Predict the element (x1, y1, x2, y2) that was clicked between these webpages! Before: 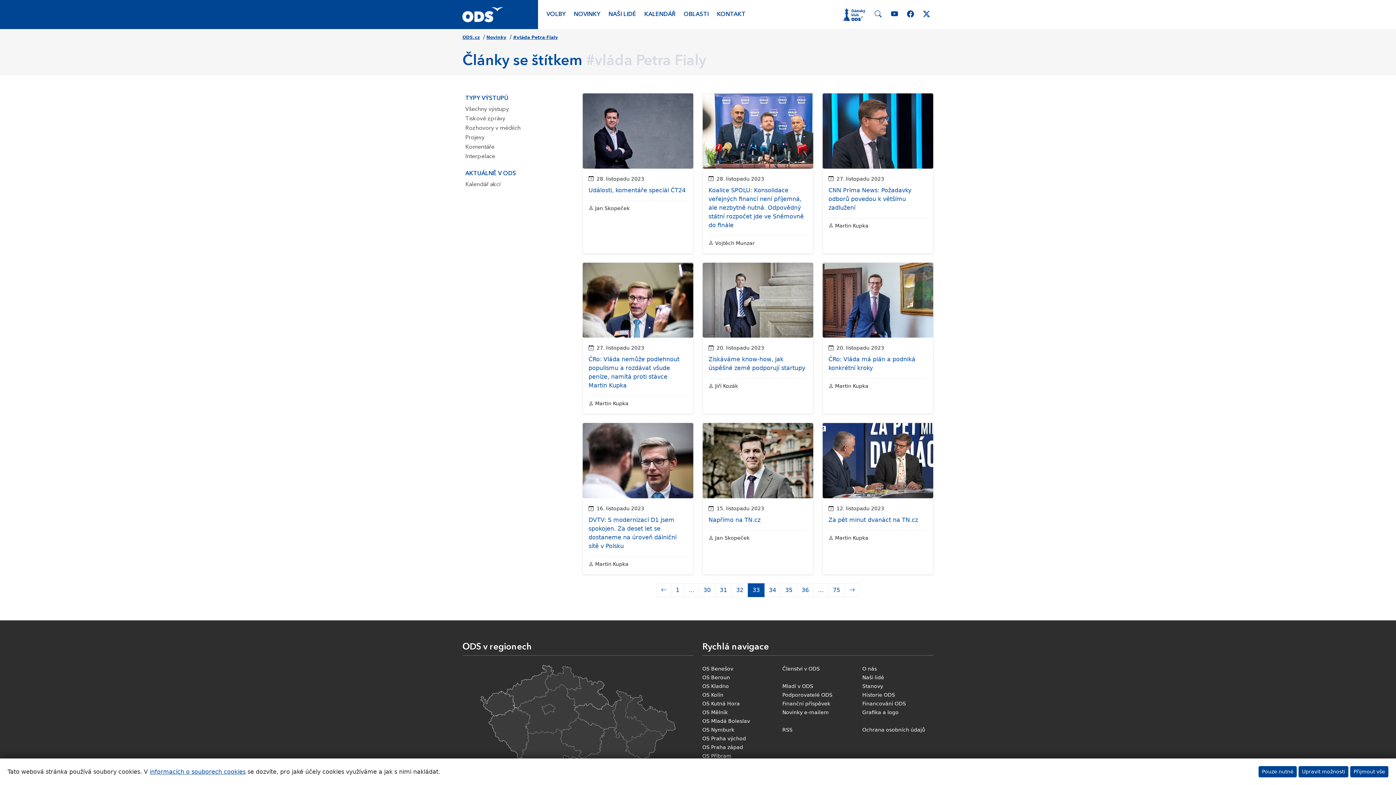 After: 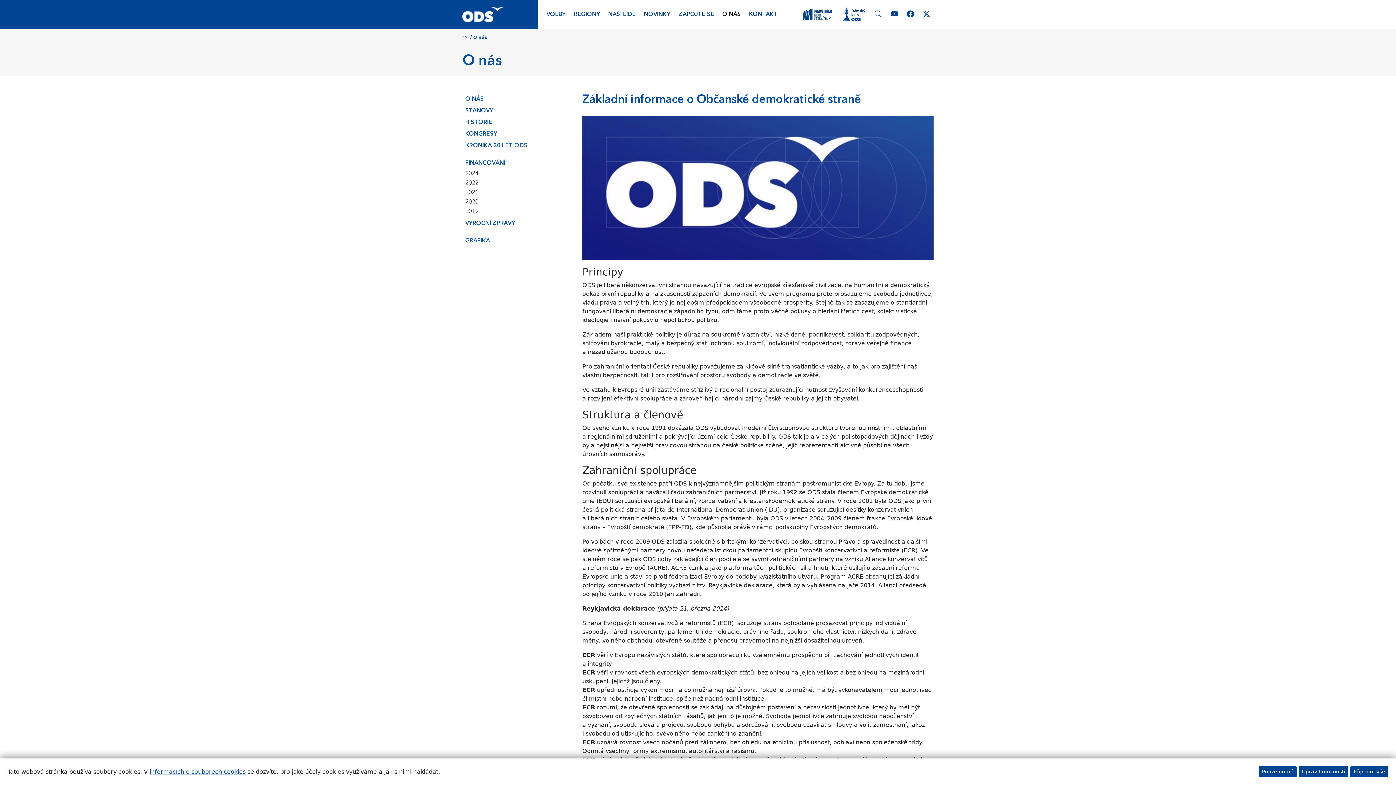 Action: bbox: (862, 666, 877, 672) label: O nás